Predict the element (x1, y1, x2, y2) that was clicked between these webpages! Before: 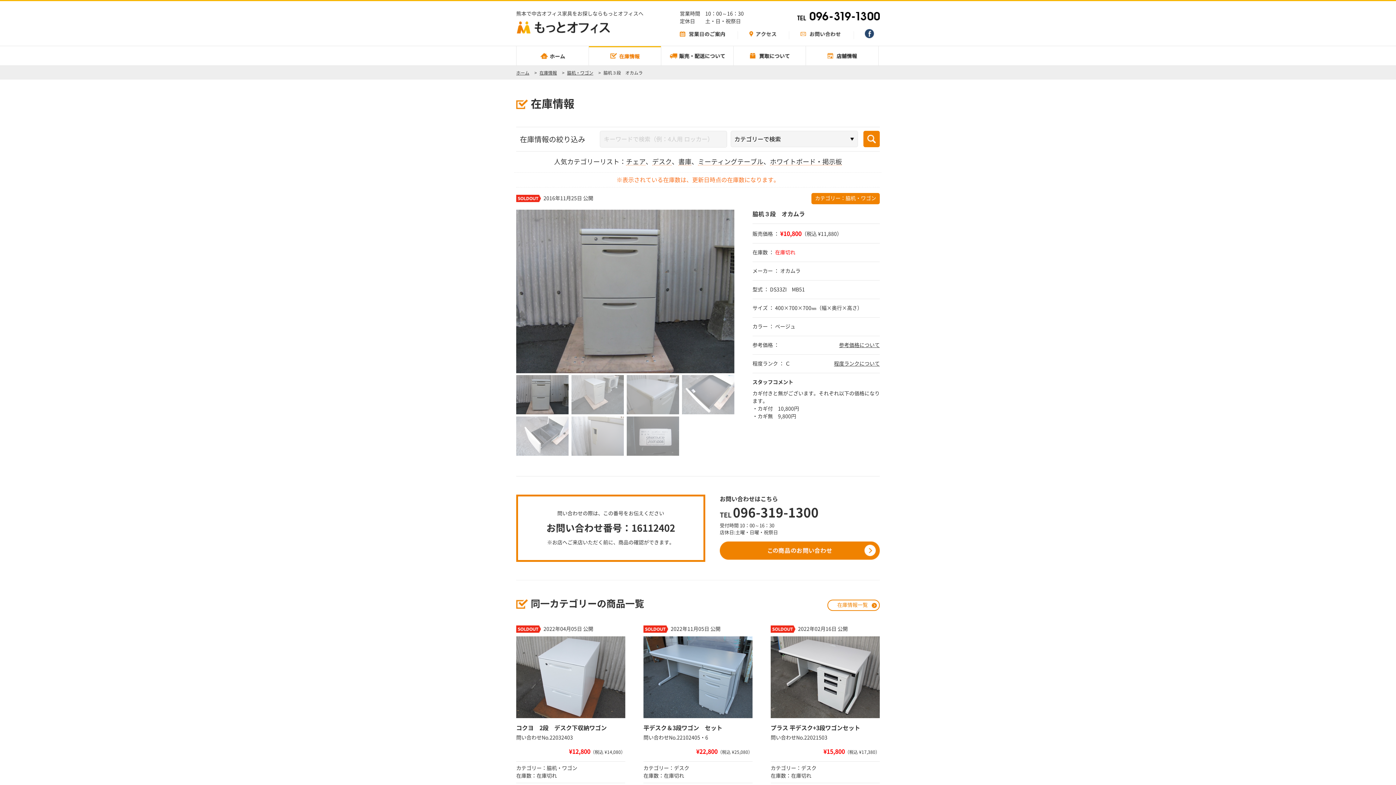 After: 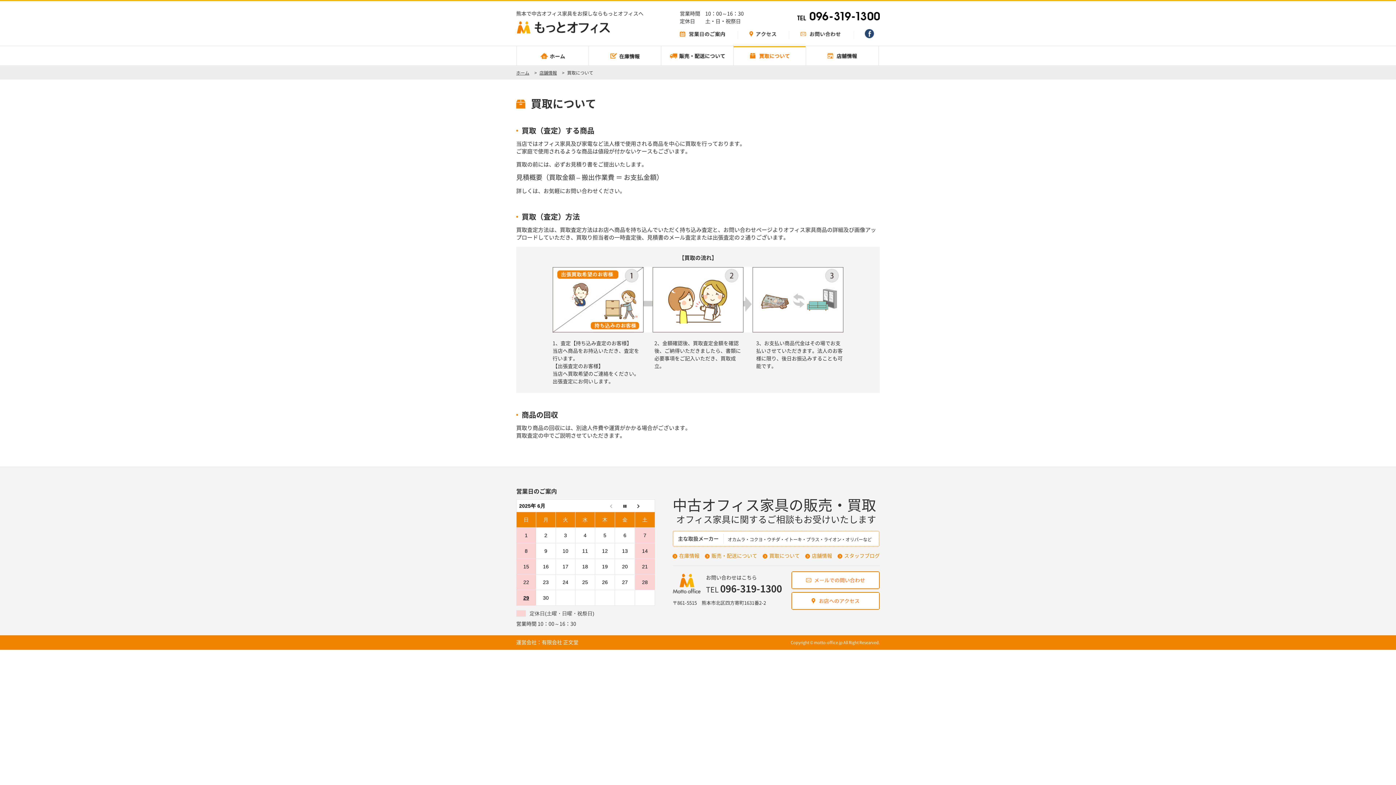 Action: bbox: (733, 46, 805, 65)